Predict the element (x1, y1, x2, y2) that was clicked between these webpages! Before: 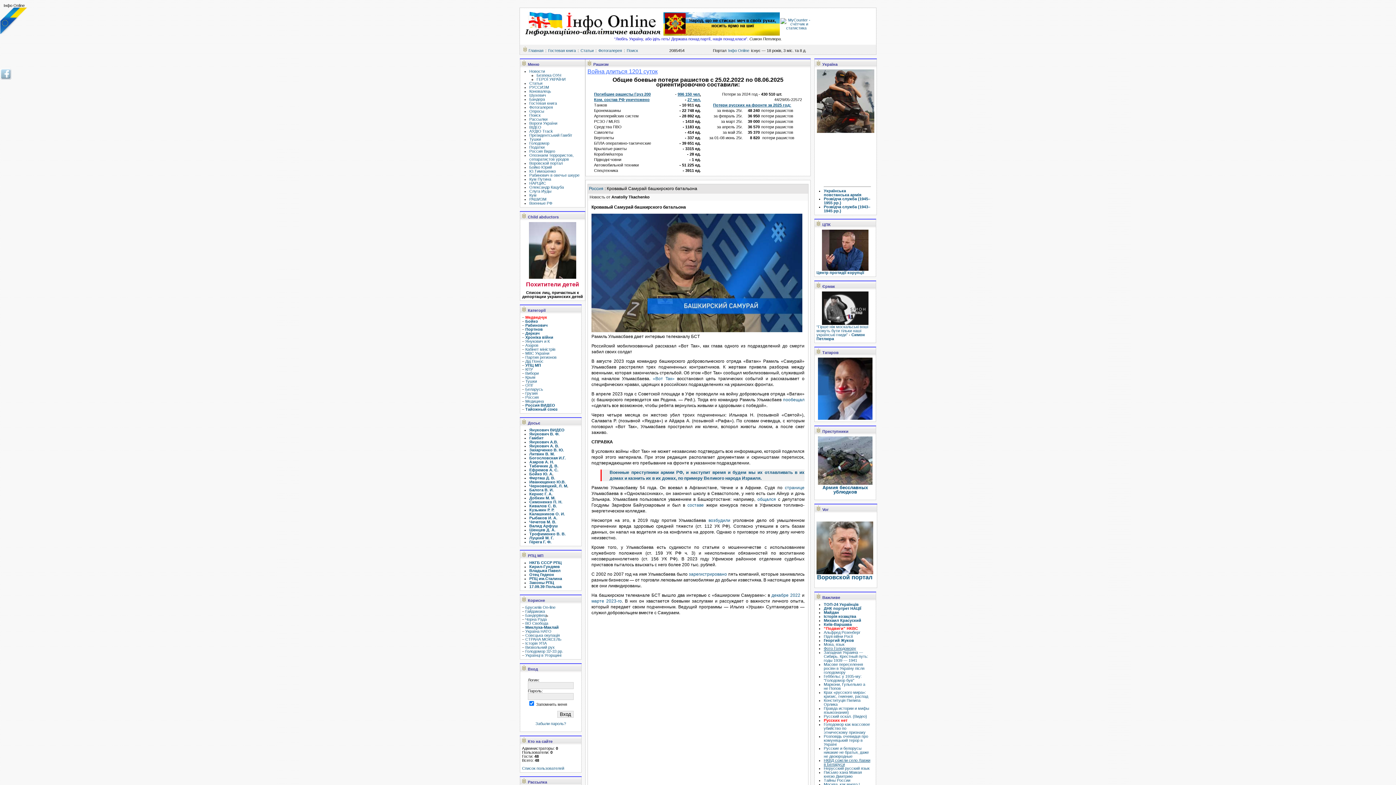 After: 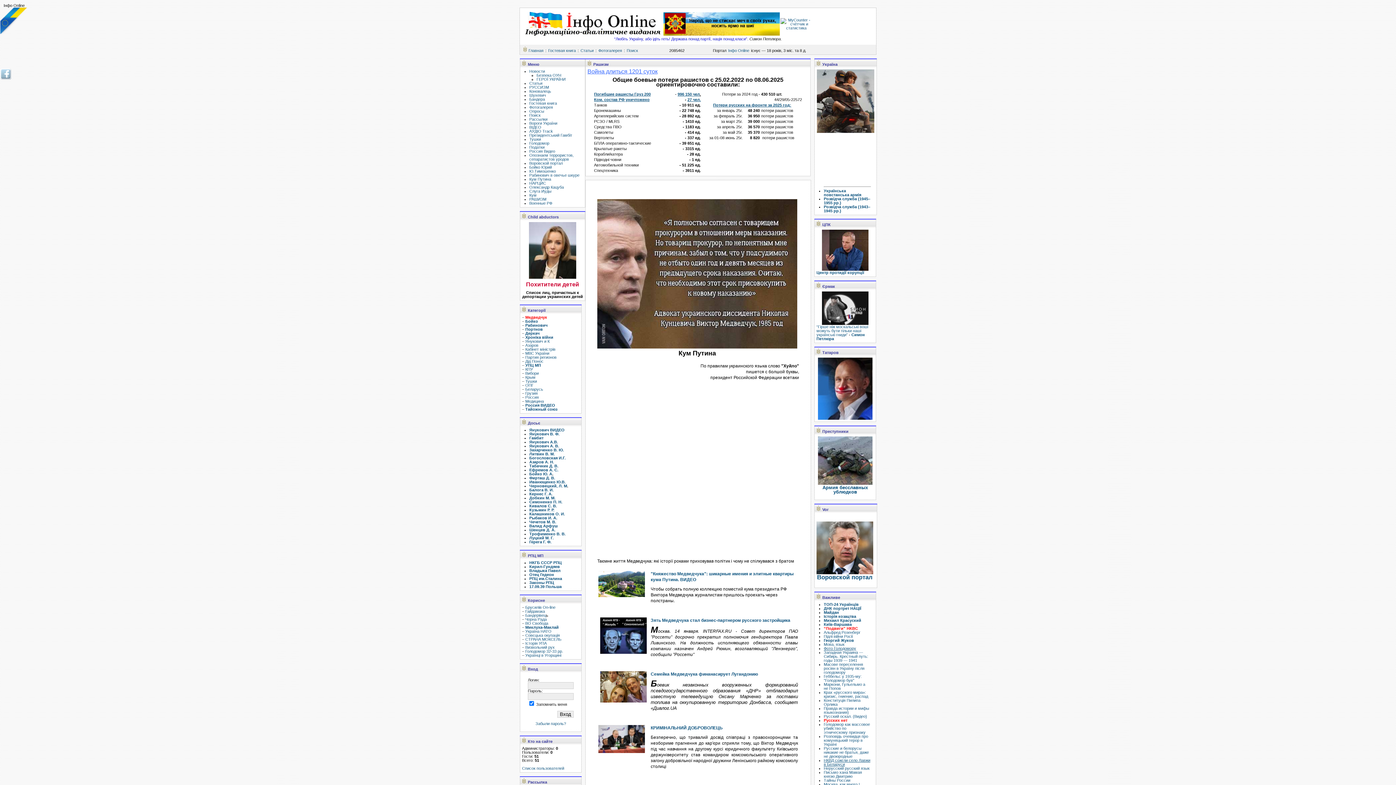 Action: bbox: (529, 177, 551, 181) label: Кум Путина